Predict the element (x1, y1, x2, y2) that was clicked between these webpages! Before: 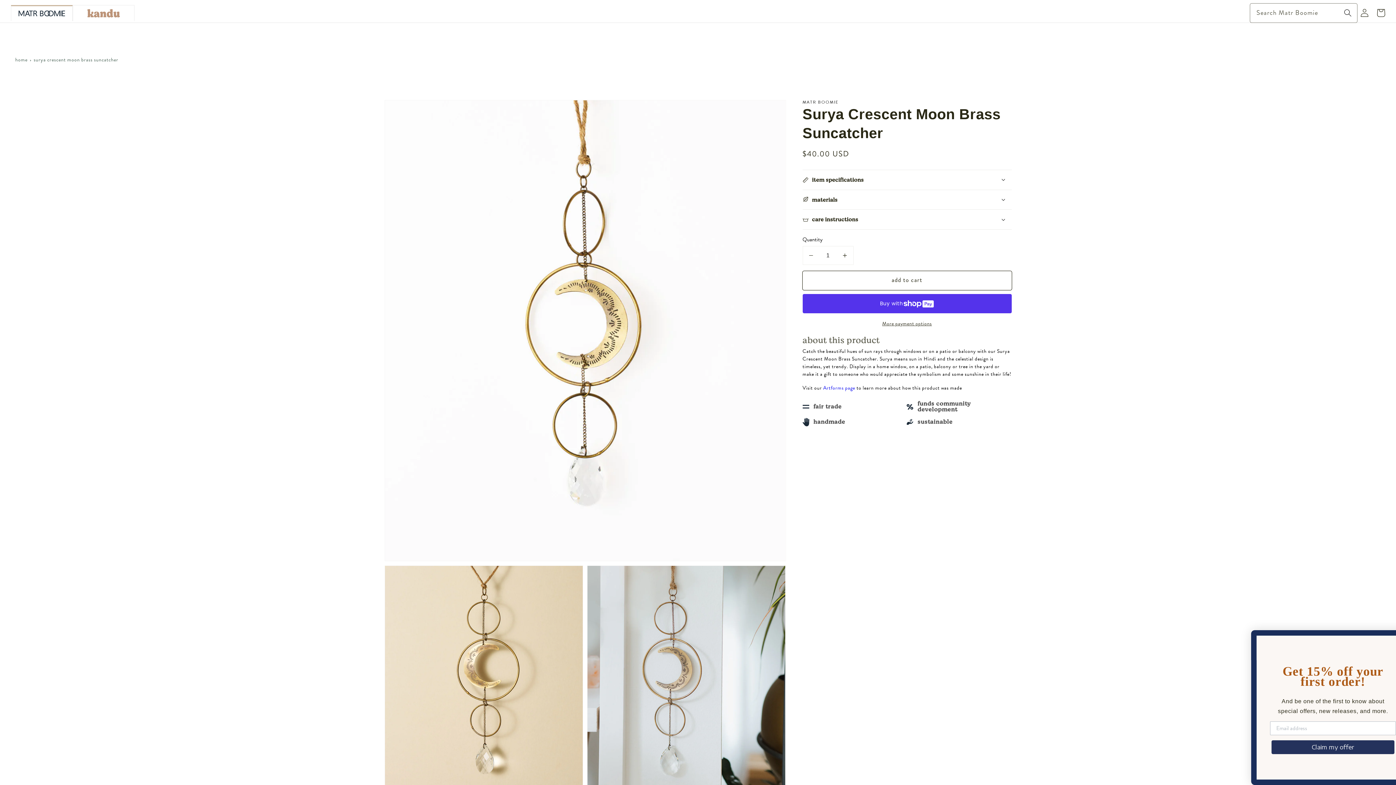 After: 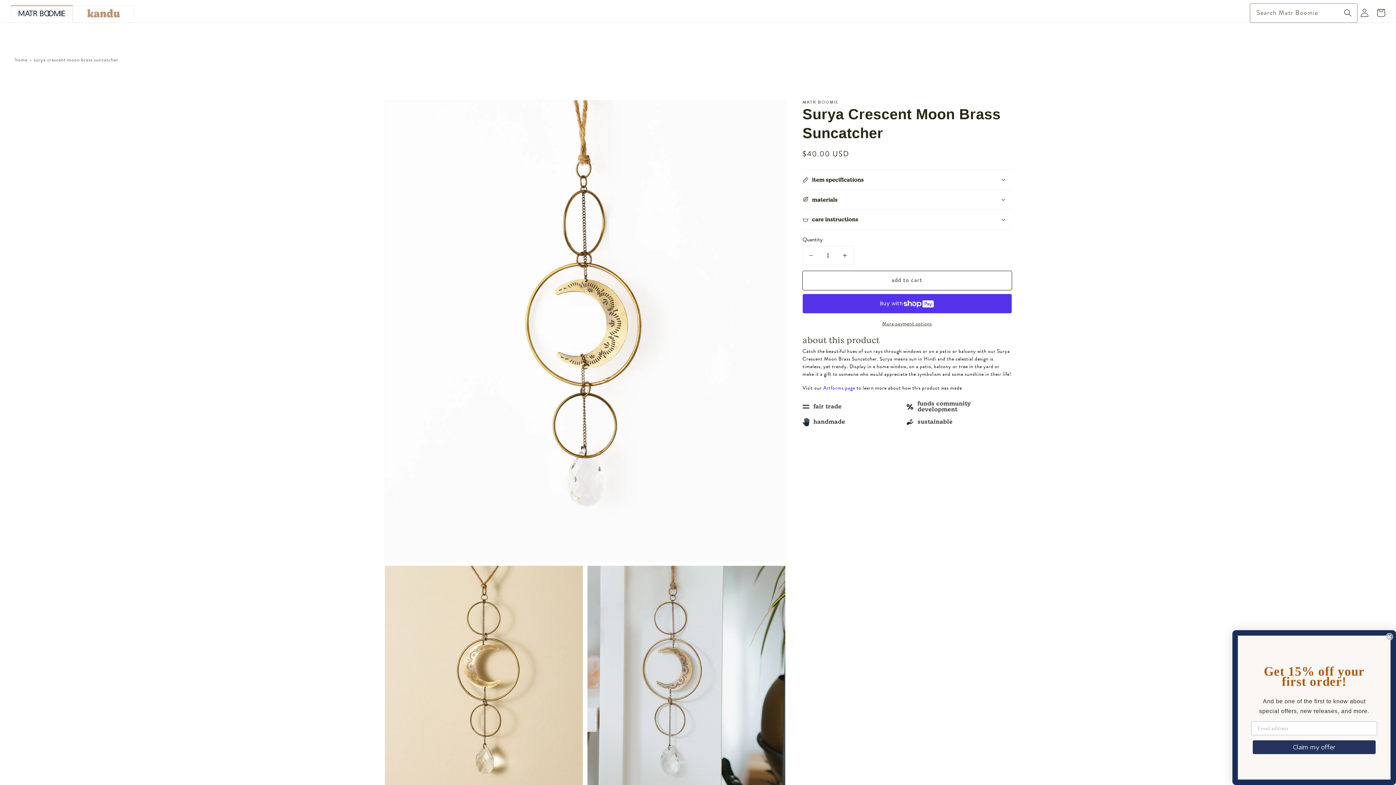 Action: bbox: (1339, 3, 1357, 22) label: Search